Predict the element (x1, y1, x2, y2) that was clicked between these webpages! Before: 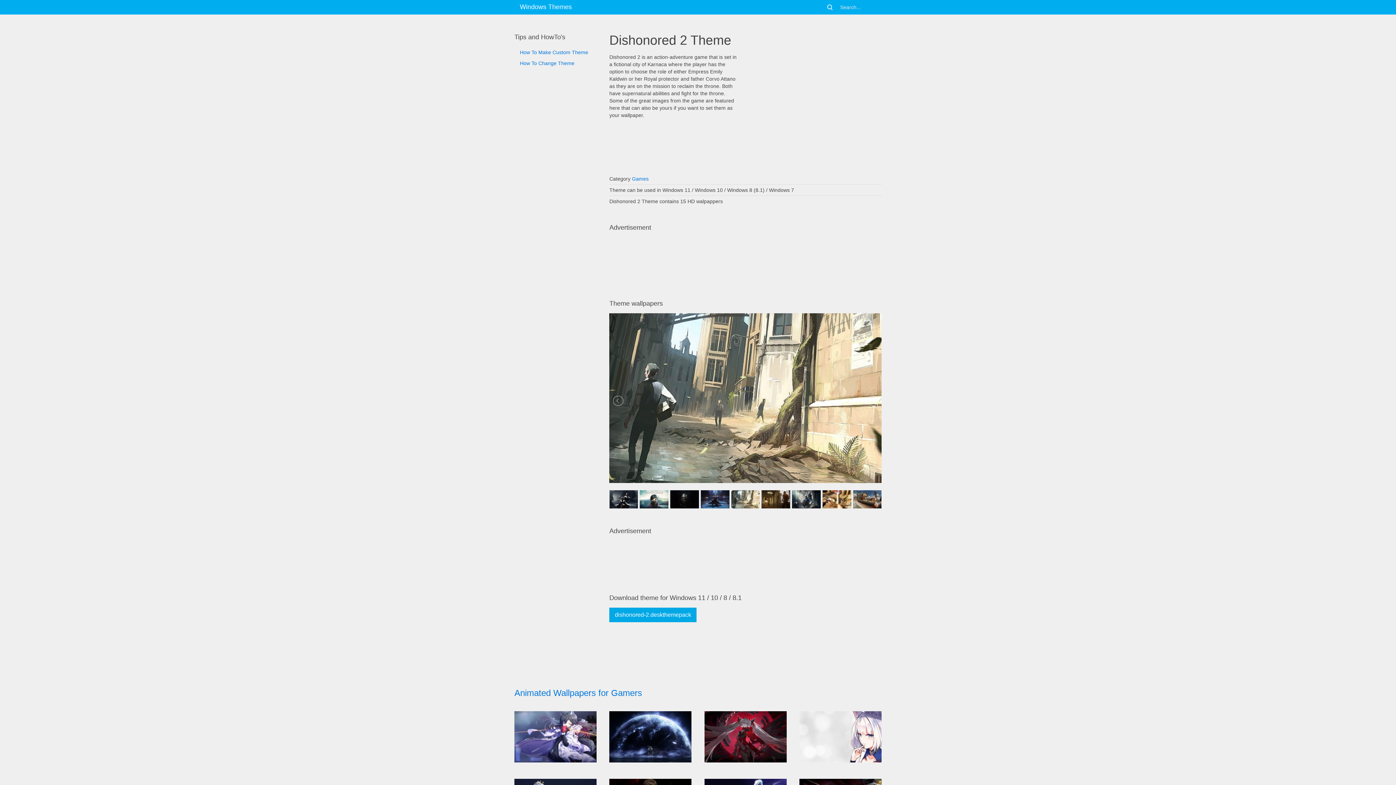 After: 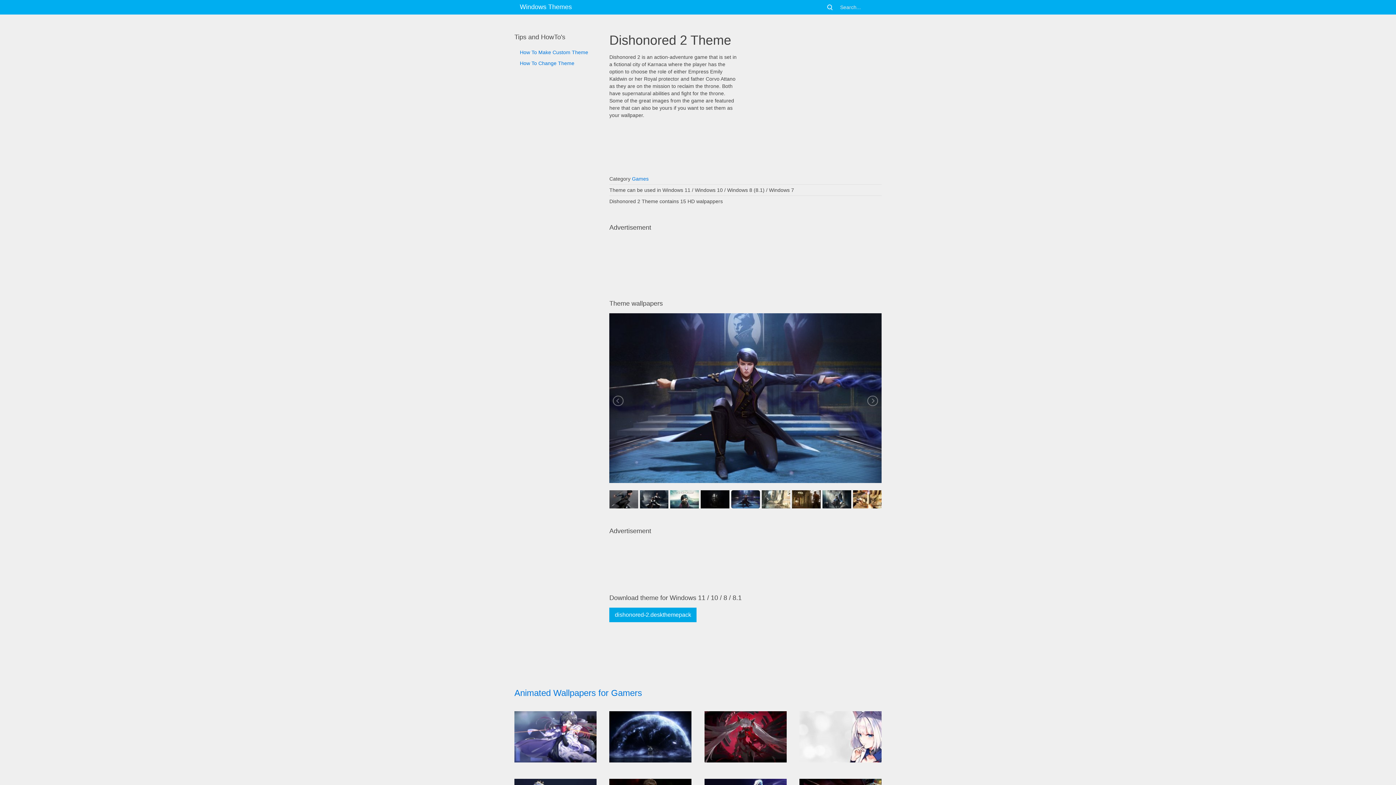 Action: bbox: (704, 711, 786, 762)